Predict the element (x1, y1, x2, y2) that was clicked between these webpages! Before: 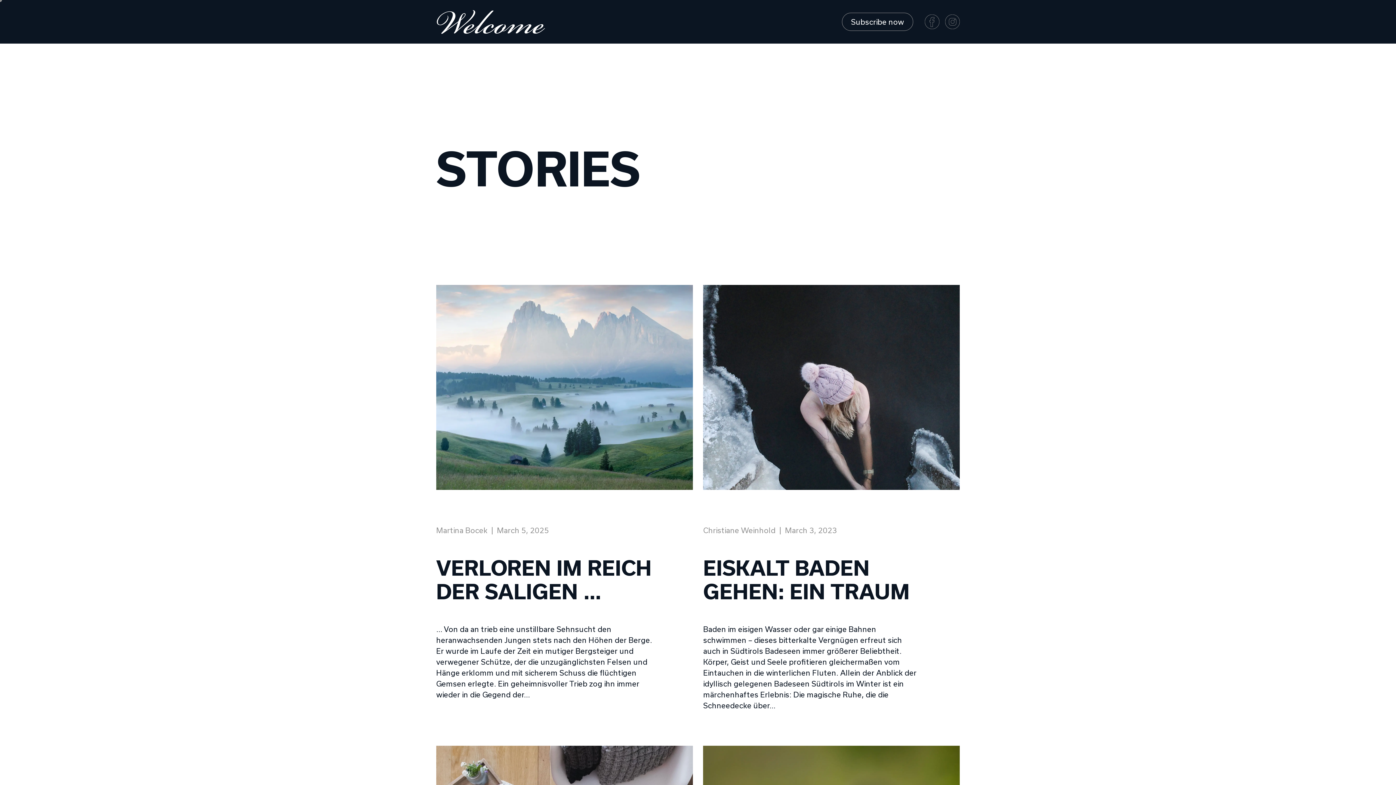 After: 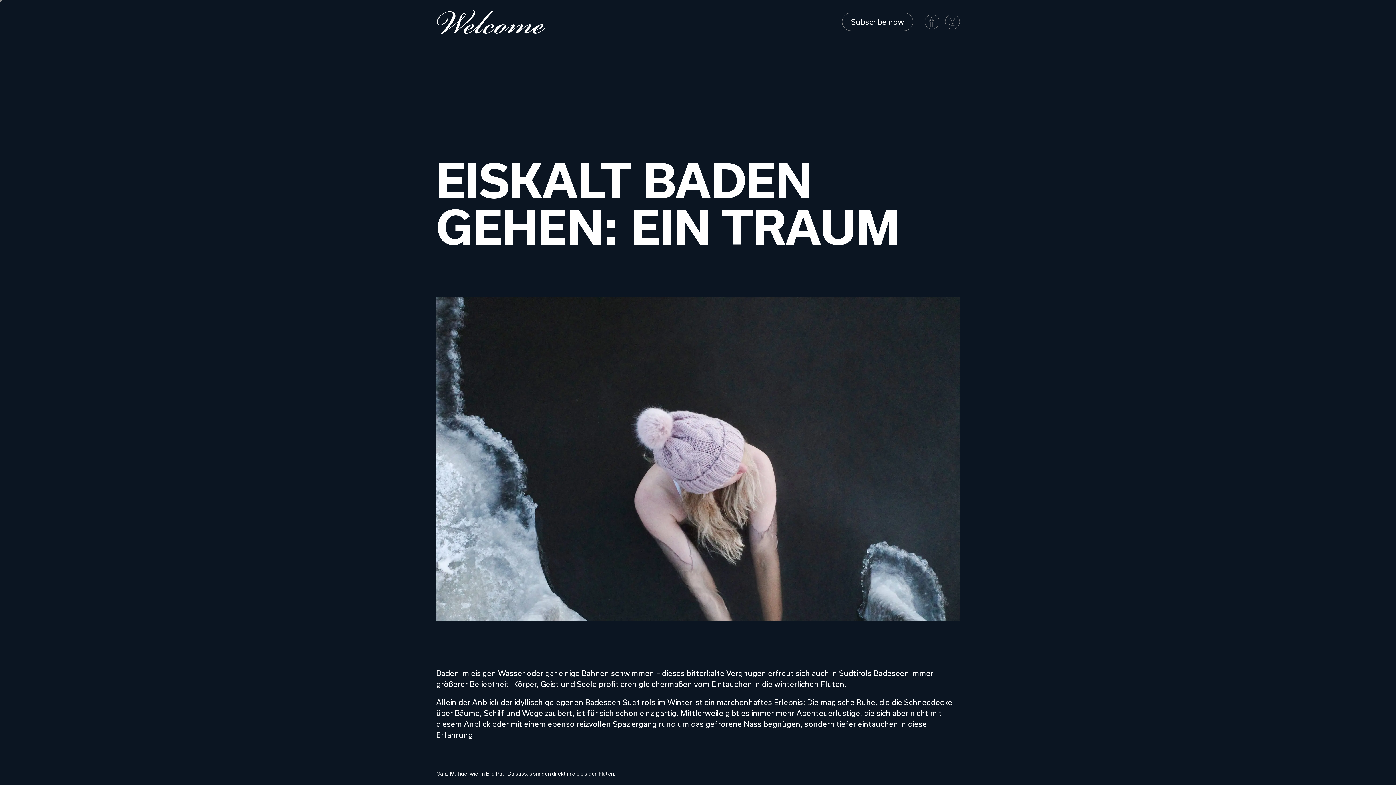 Action: label: EISKALT BADEN GEHEN: EIN TRAUM bbox: (703, 556, 909, 603)